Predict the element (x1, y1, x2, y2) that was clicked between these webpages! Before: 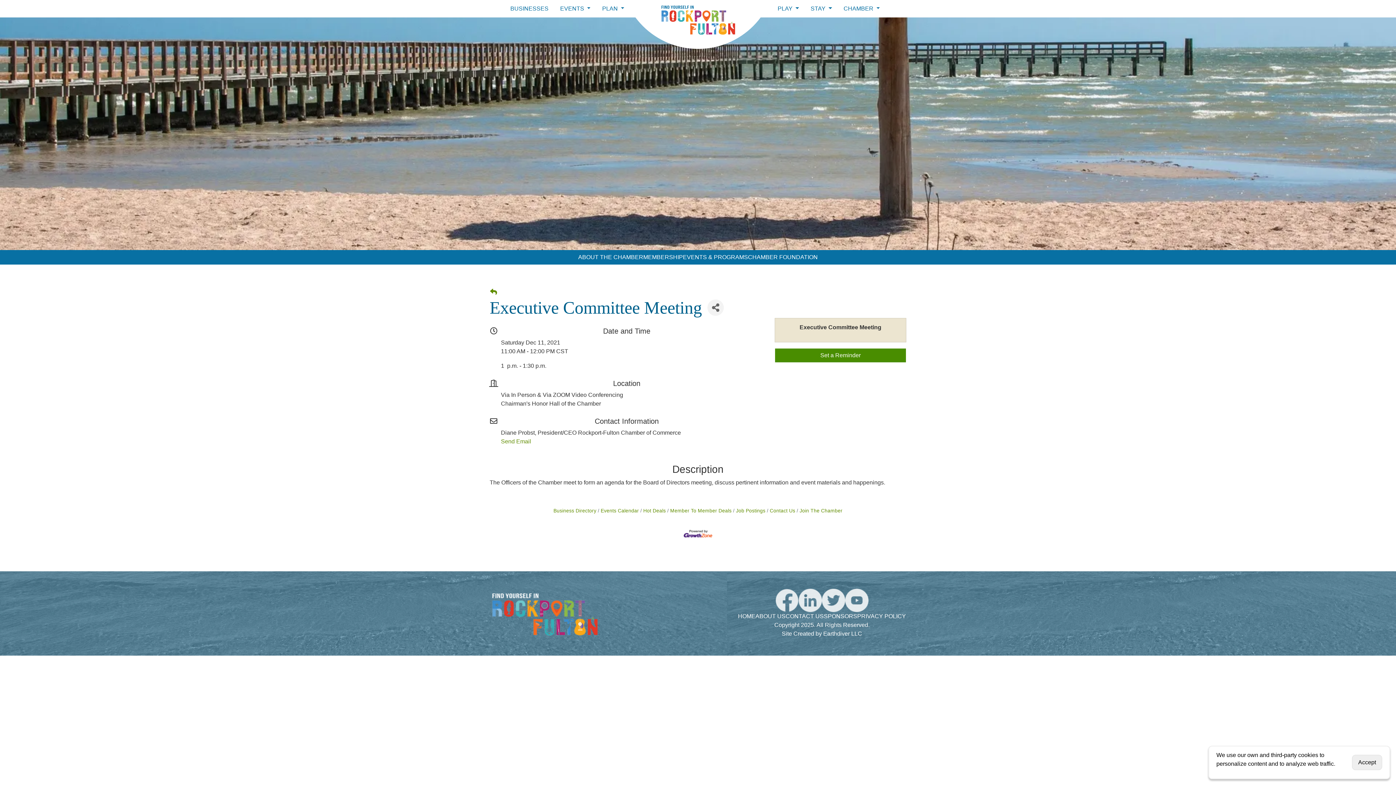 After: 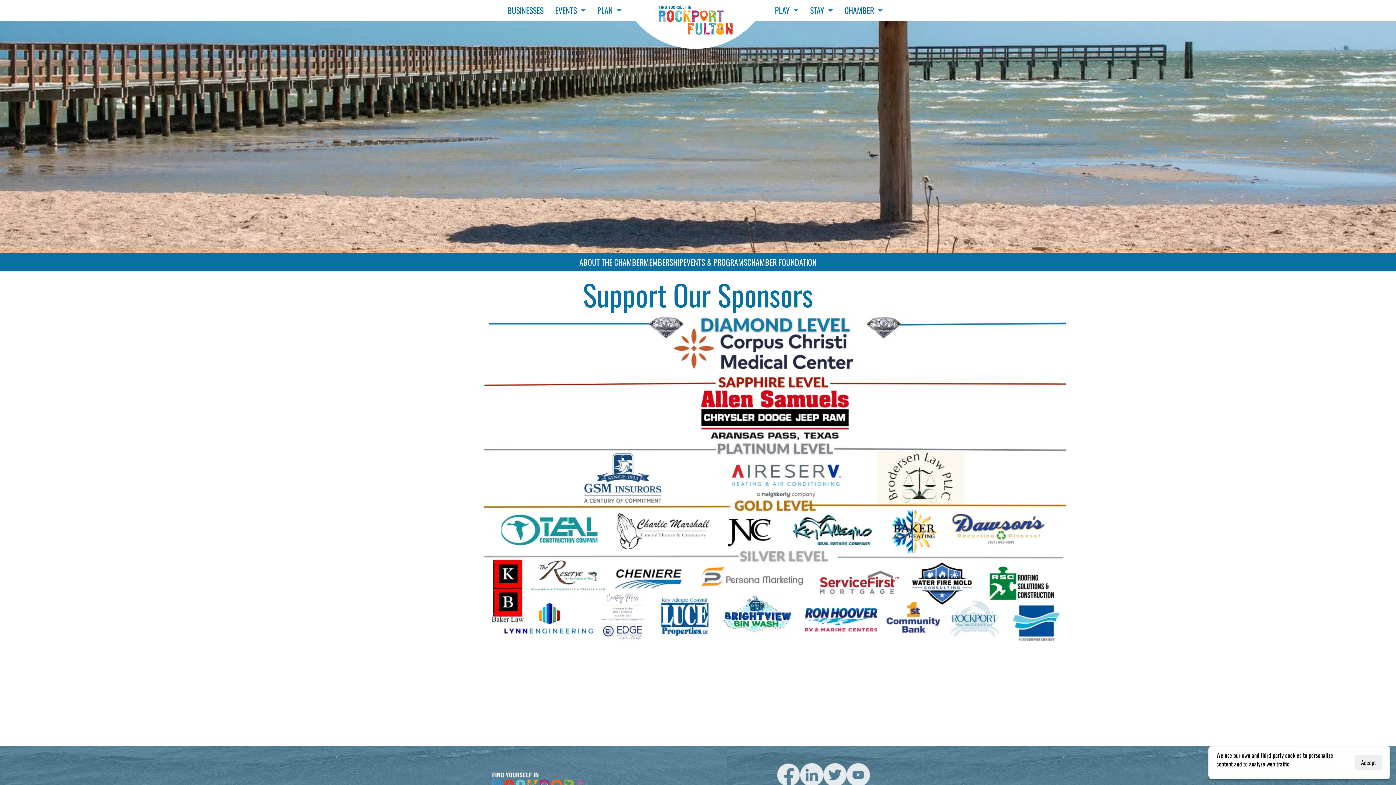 Action: label: SPONSORS bbox: (824, 613, 857, 619)